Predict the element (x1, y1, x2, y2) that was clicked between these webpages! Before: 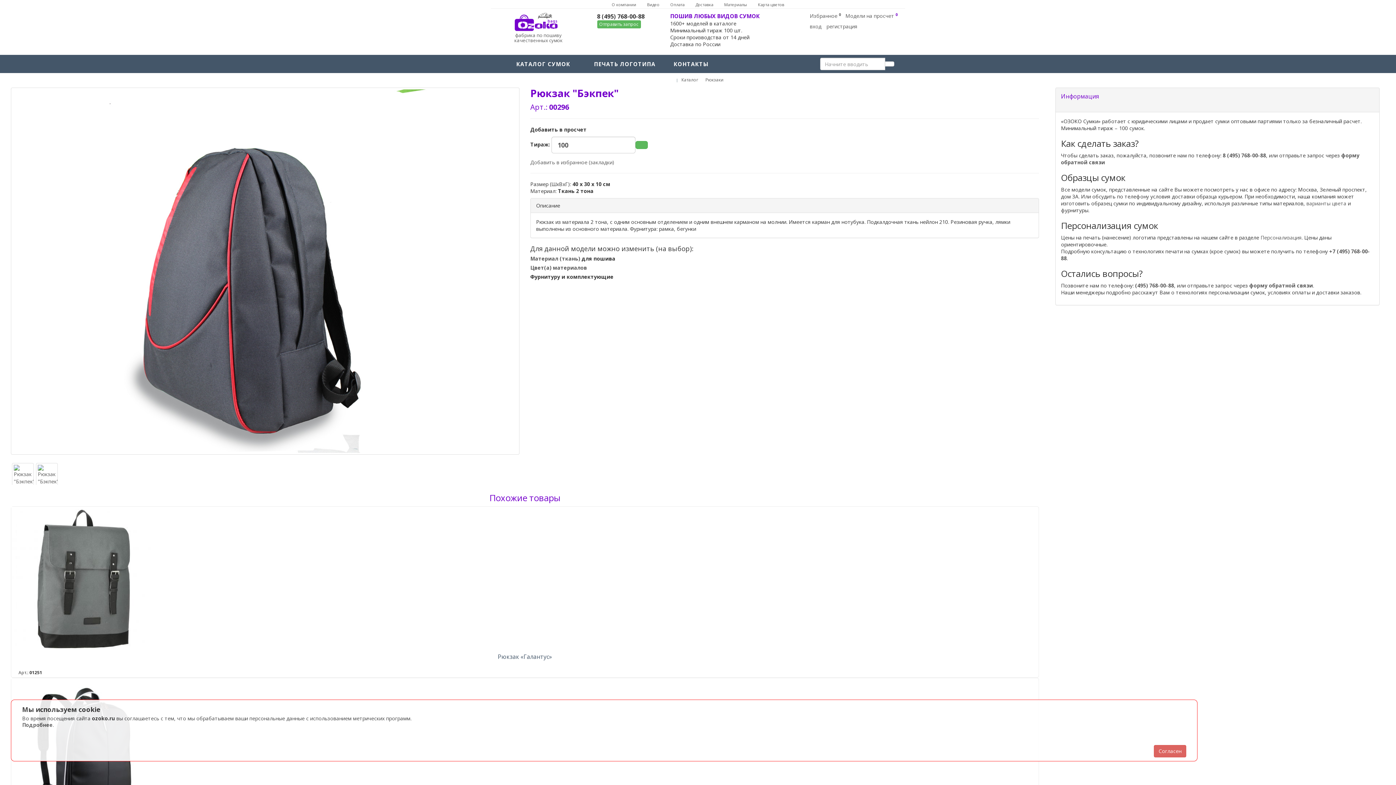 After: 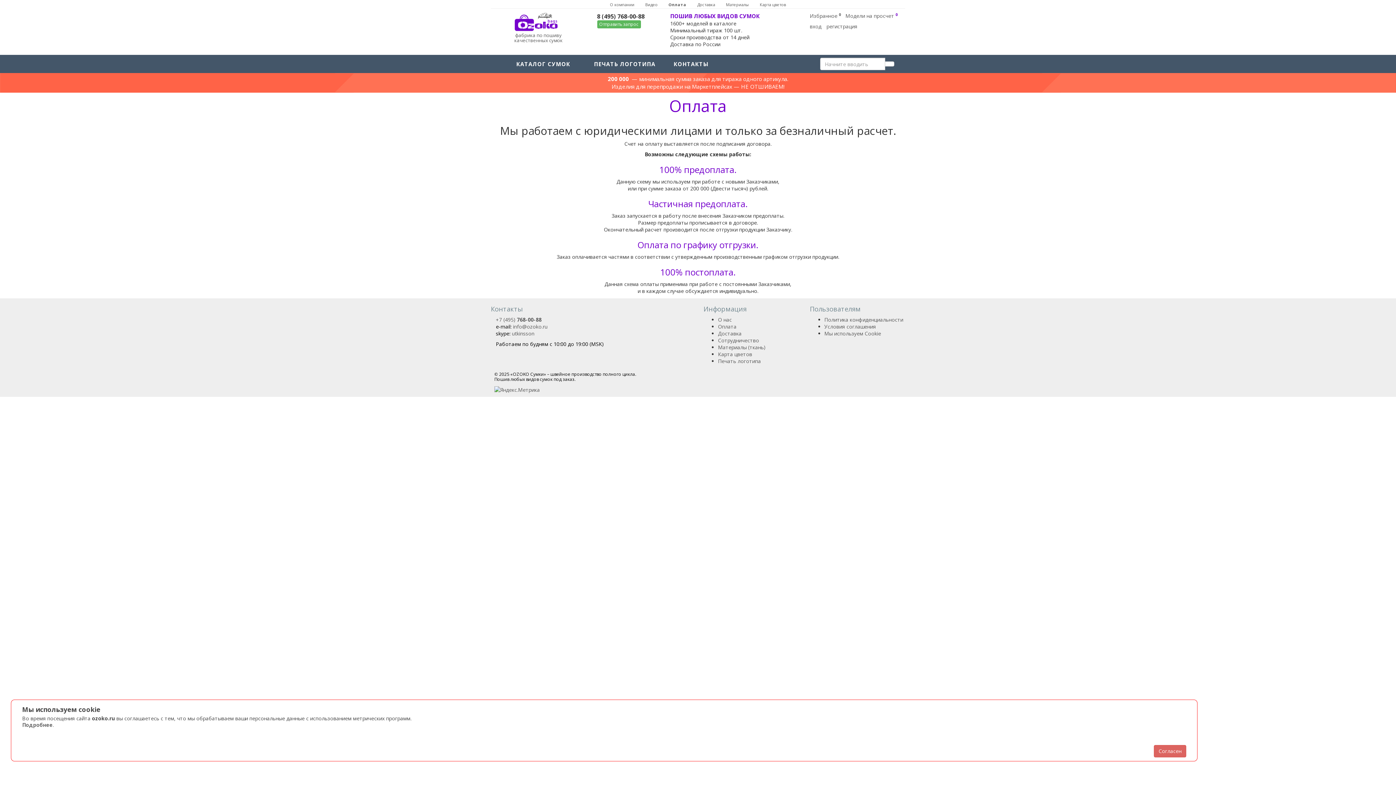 Action: bbox: (670, 1, 684, 7) label: Оплата